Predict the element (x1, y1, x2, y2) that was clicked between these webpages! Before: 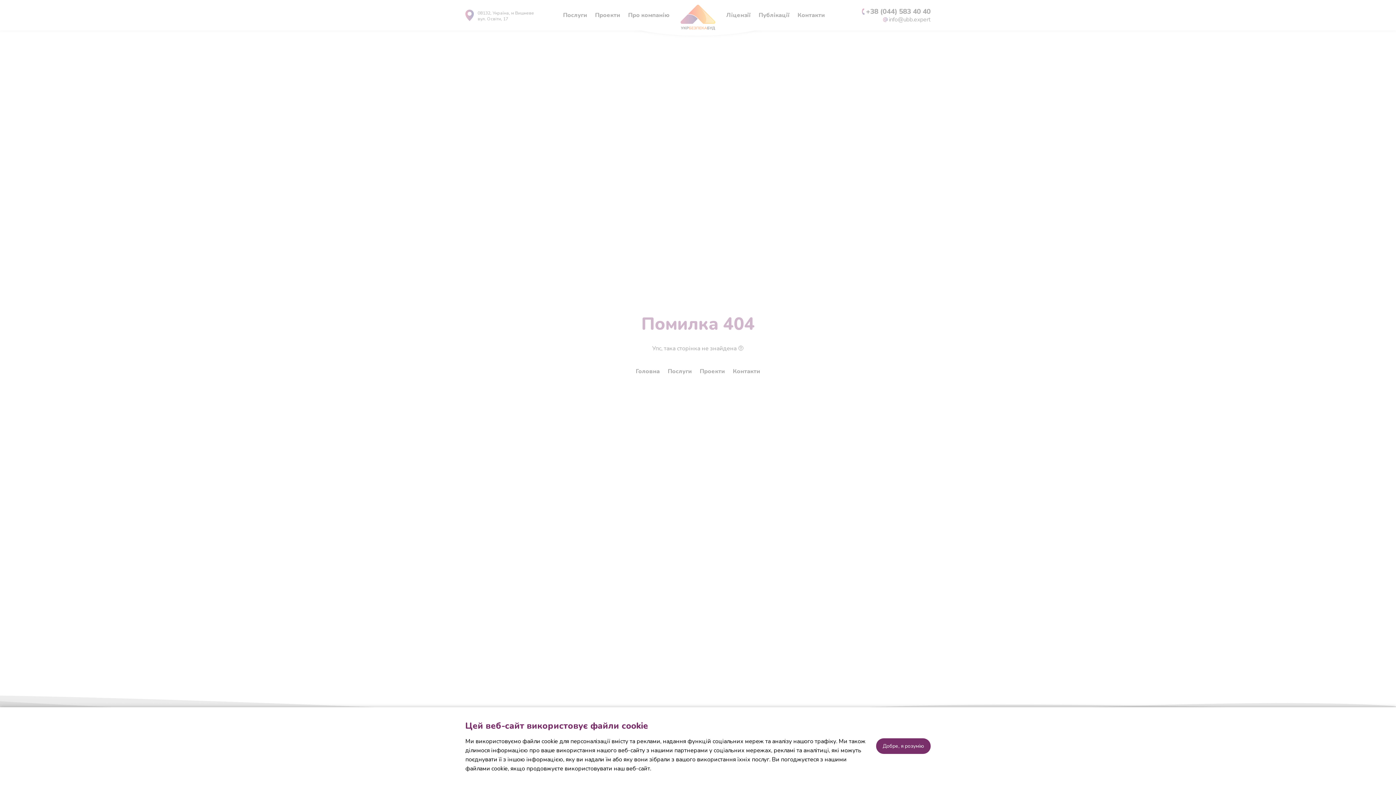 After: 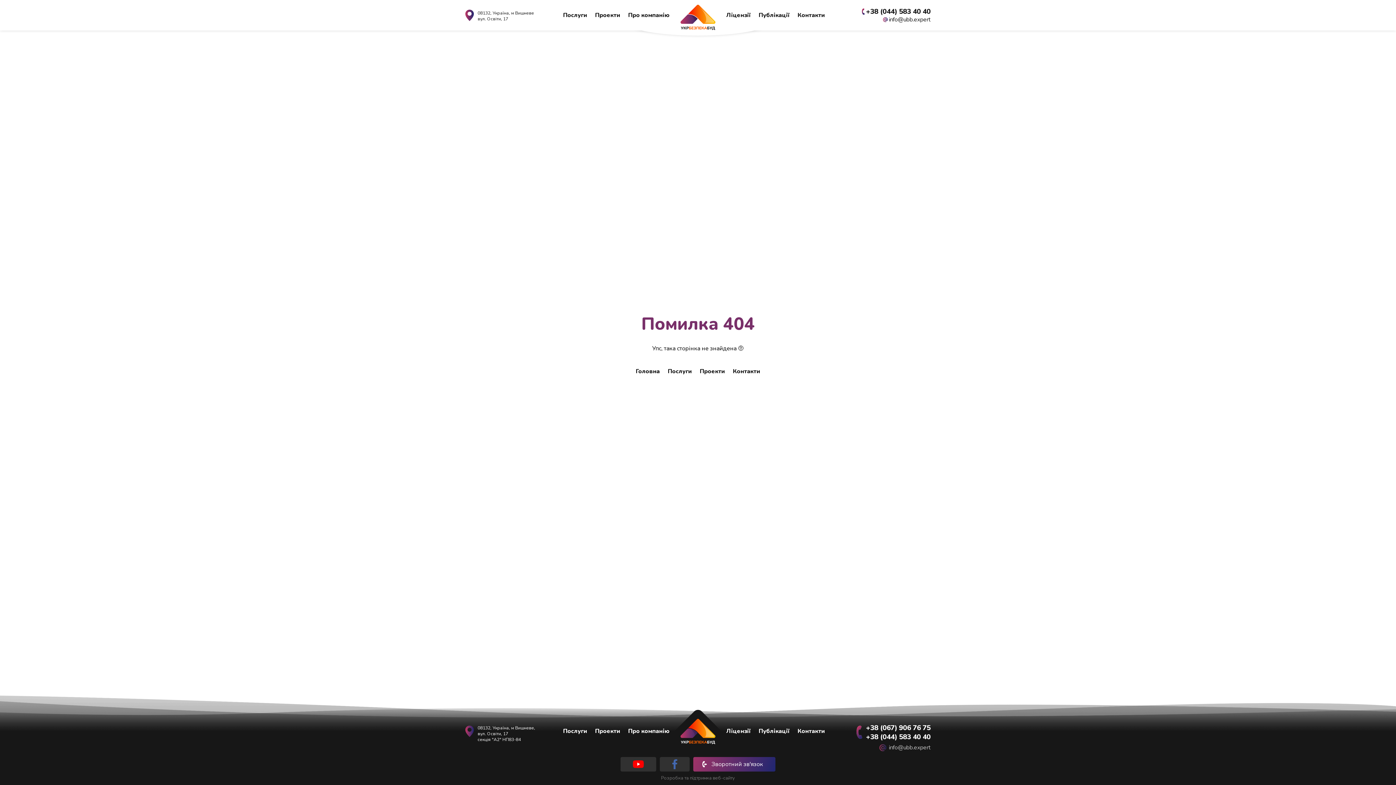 Action: bbox: (876, 738, 930, 754) label: Добре, я розумію